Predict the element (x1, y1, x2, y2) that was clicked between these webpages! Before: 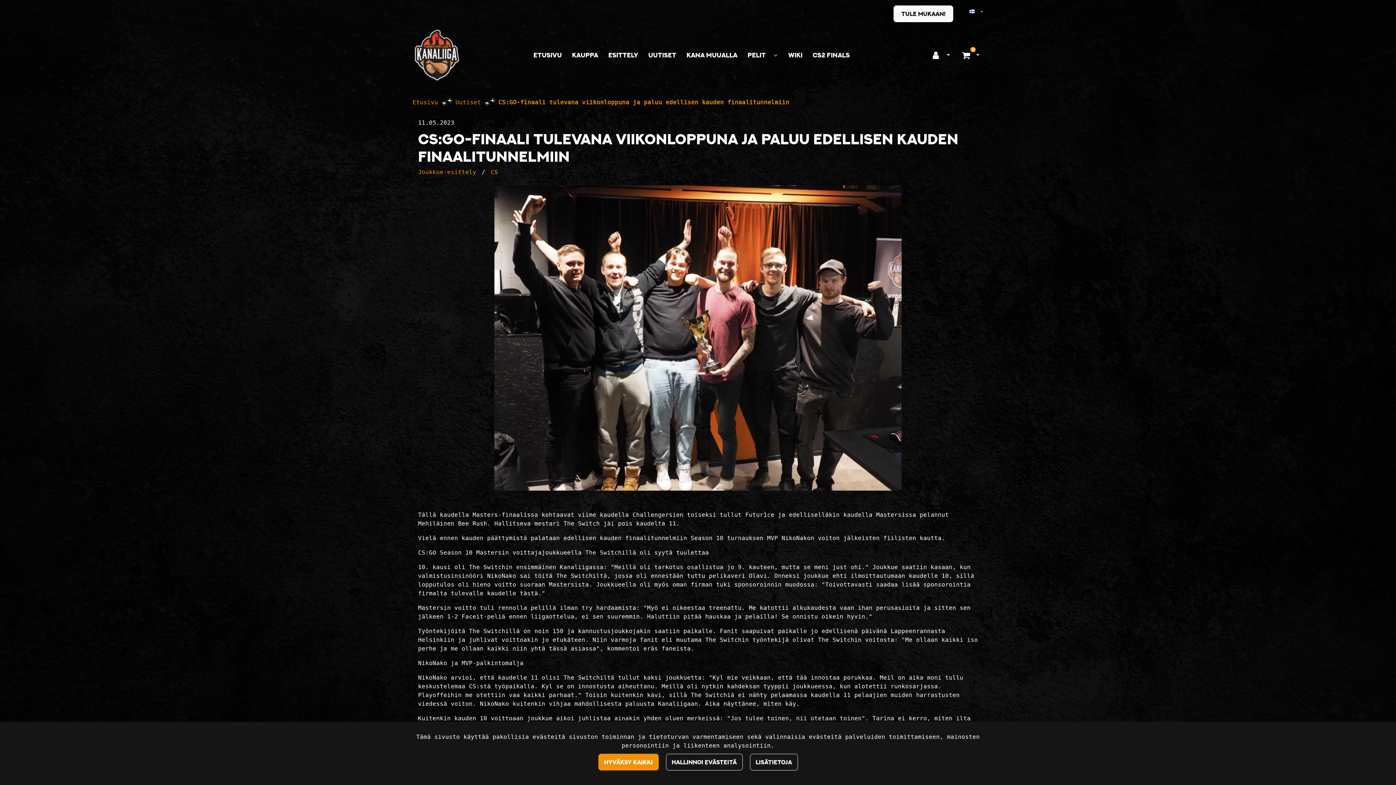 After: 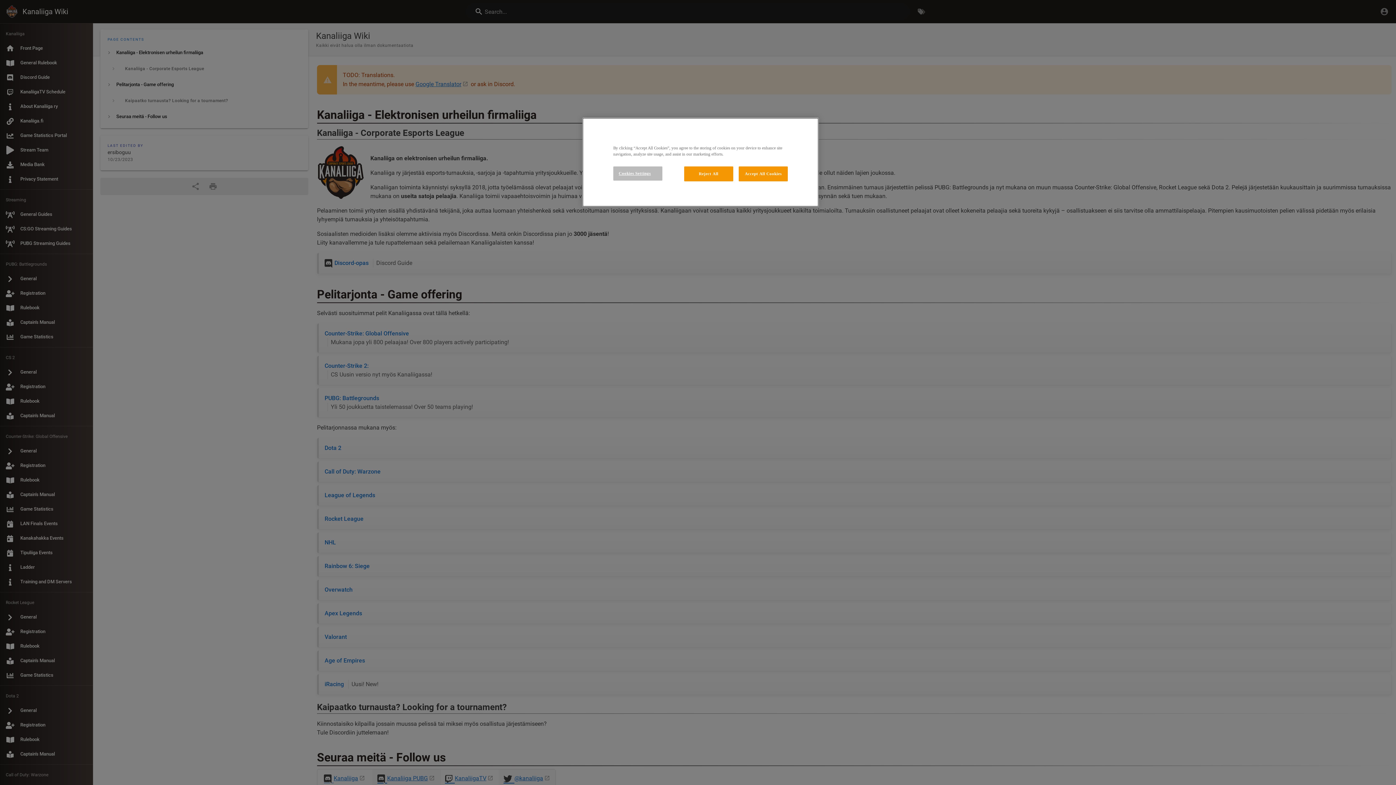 Action: label: WIKI bbox: (784, 46, 804, 63)